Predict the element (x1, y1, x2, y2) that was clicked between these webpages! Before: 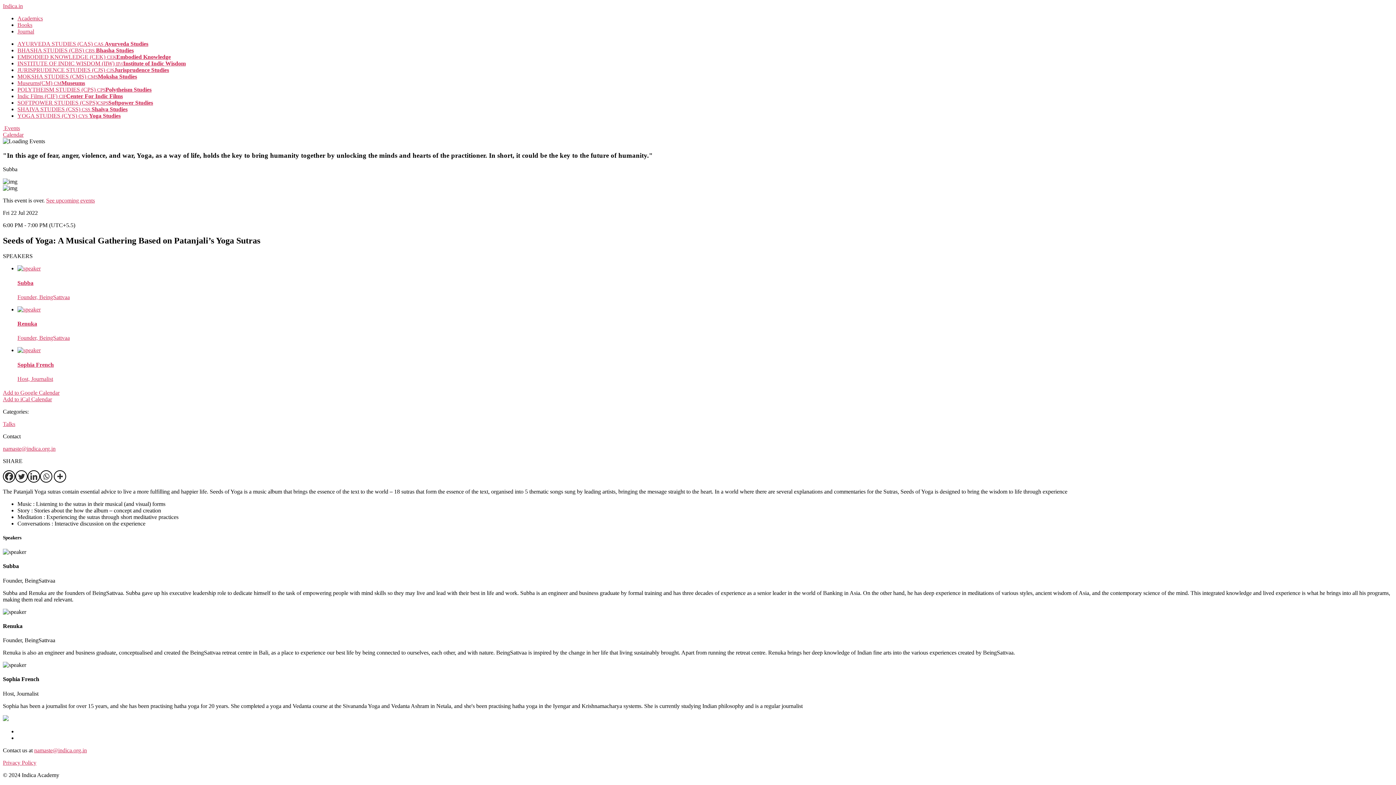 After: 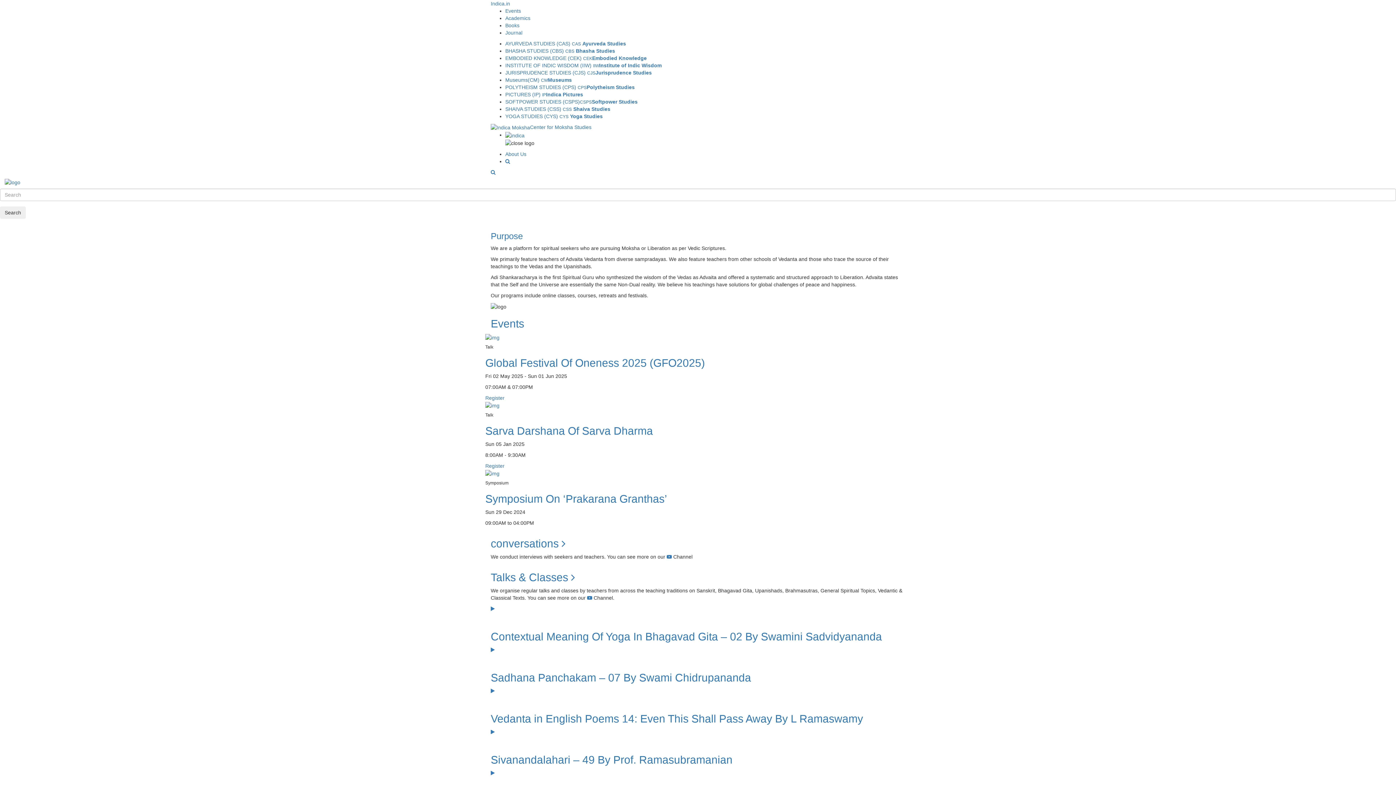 Action: bbox: (17, 73, 137, 79) label: MOKSHA STUDIES (CMS) CMSMoksha Studies